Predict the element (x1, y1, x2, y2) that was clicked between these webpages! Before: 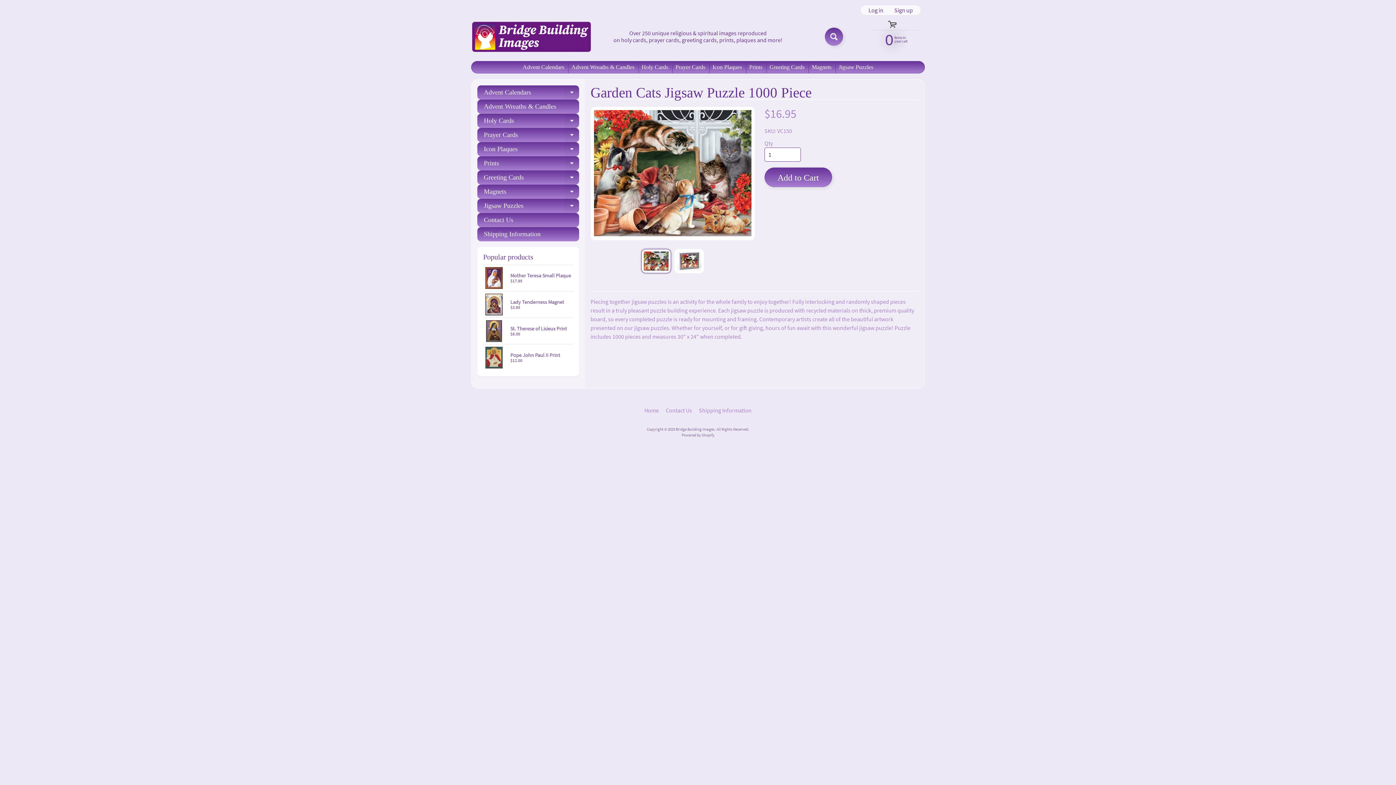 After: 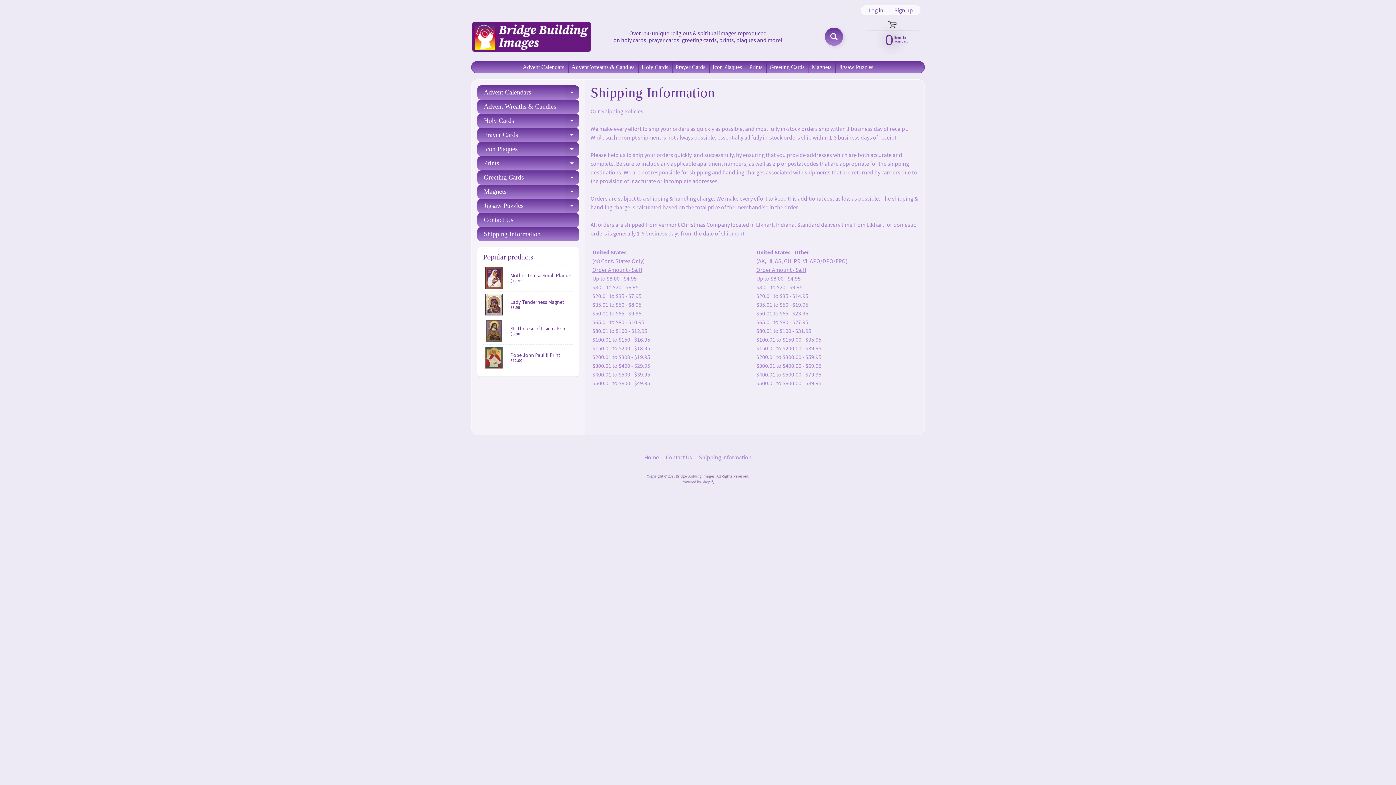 Action: bbox: (477, 227, 579, 241) label: Shipping Information